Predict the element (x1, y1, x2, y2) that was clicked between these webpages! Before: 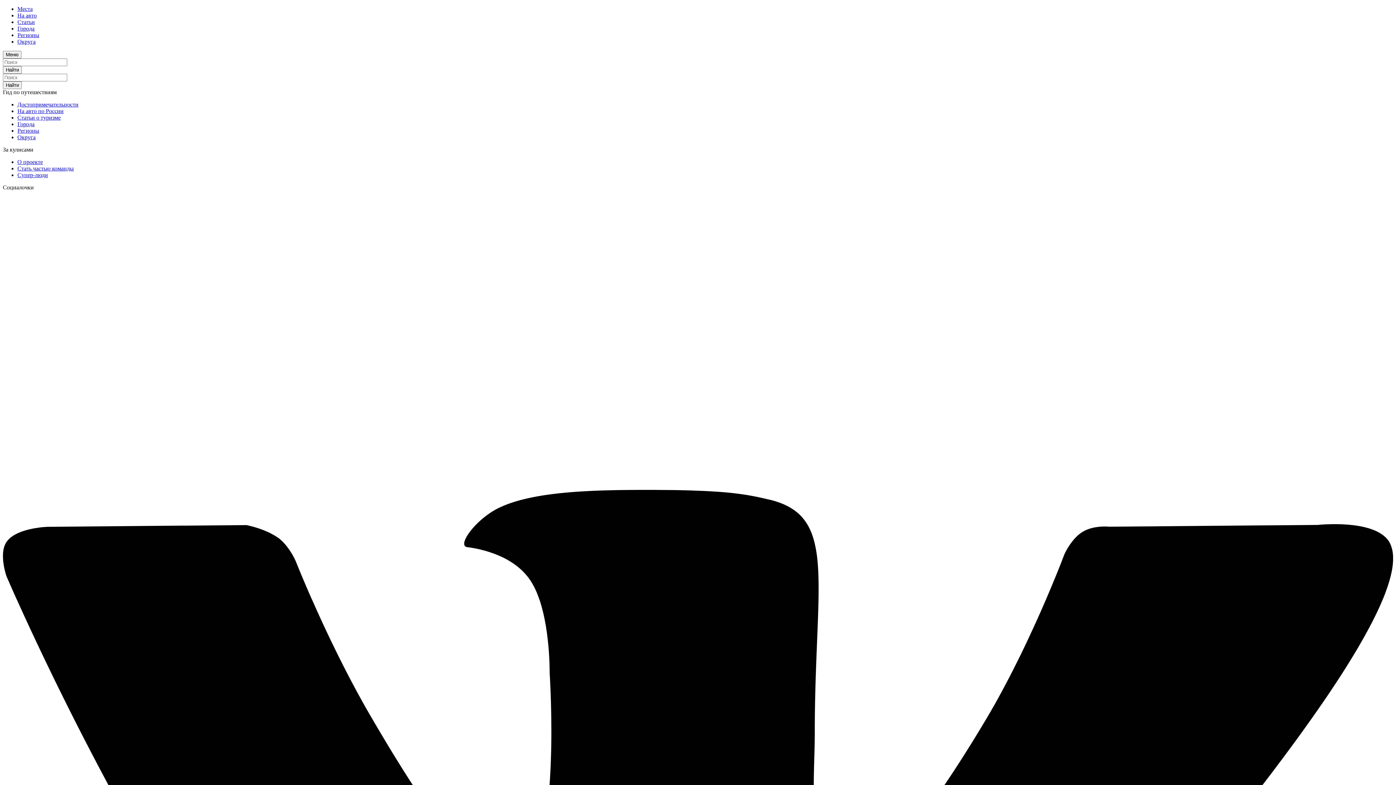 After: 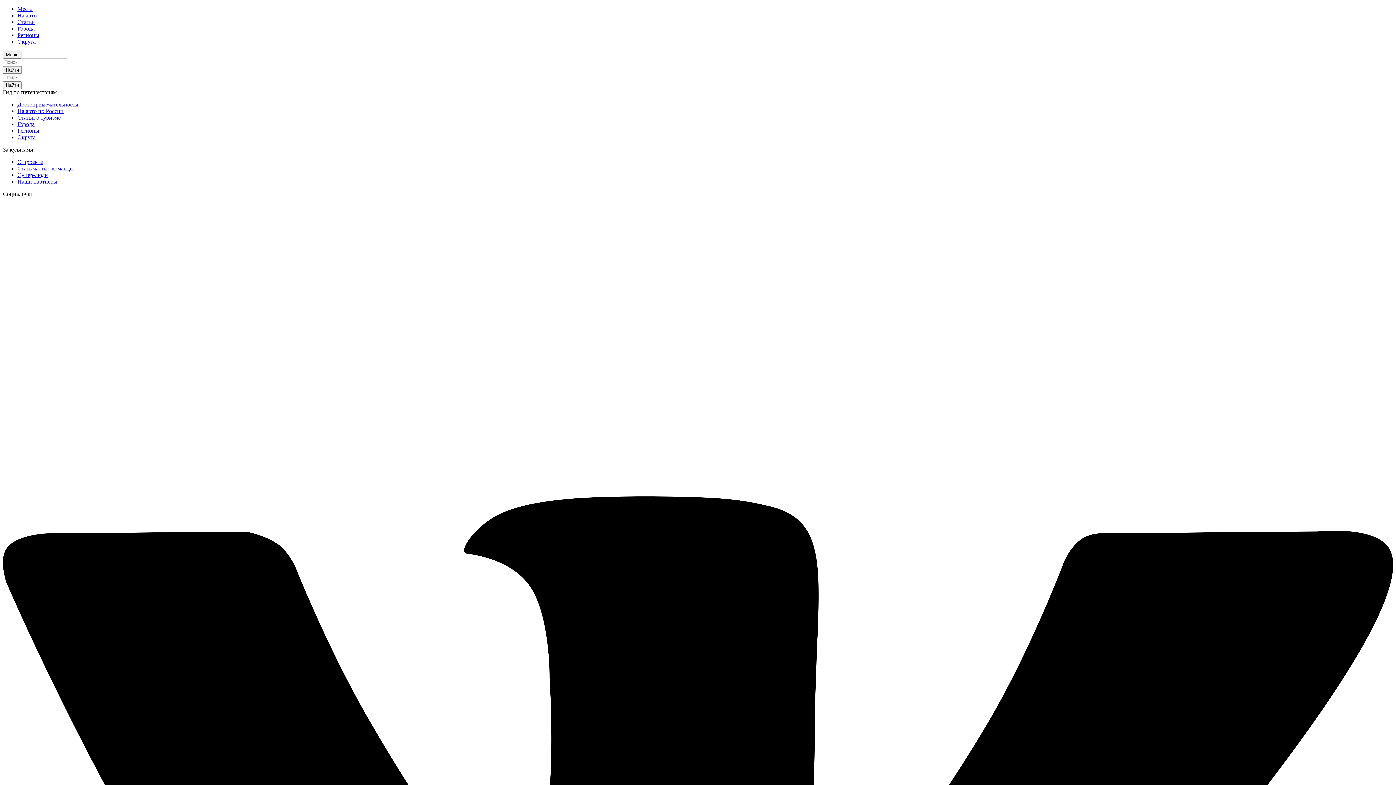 Action: label: Регионы bbox: (17, 32, 39, 38)